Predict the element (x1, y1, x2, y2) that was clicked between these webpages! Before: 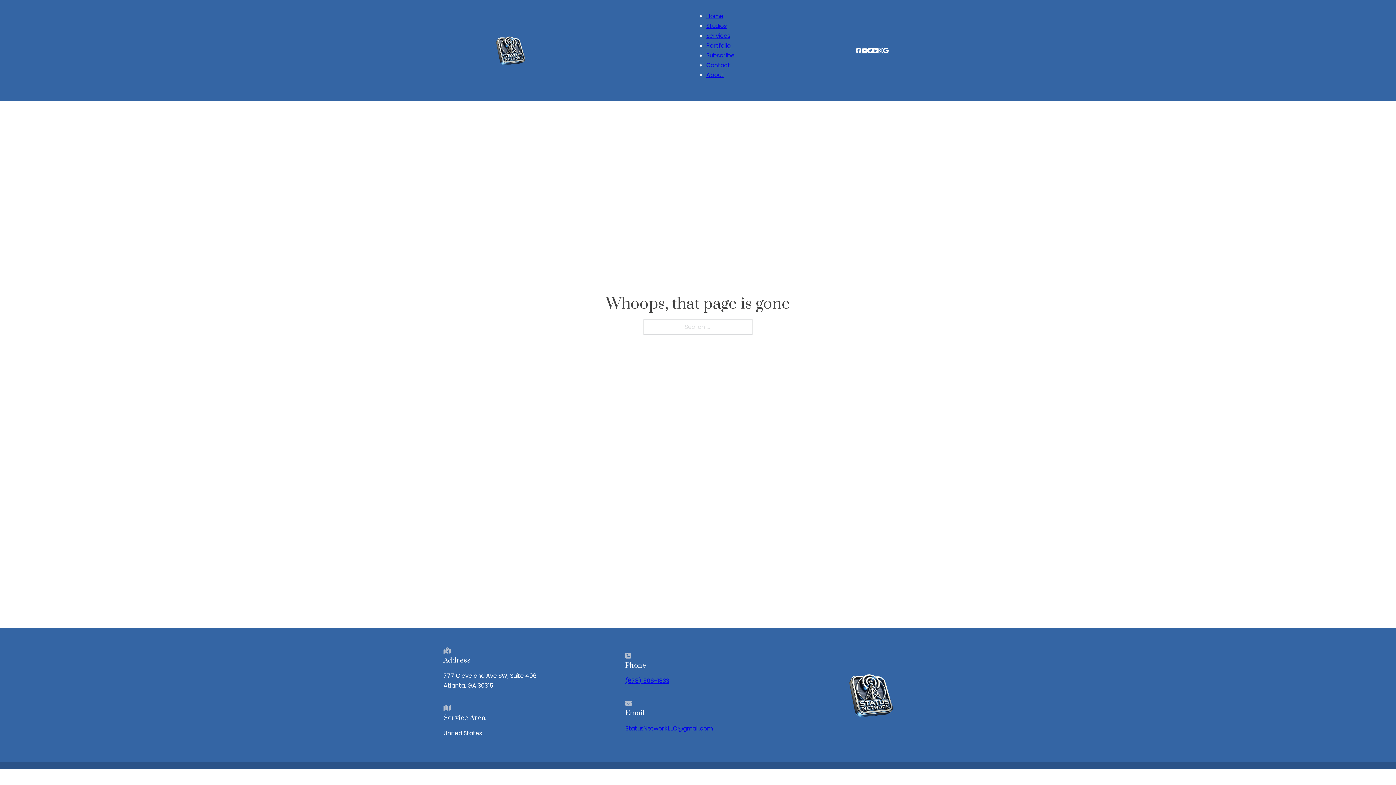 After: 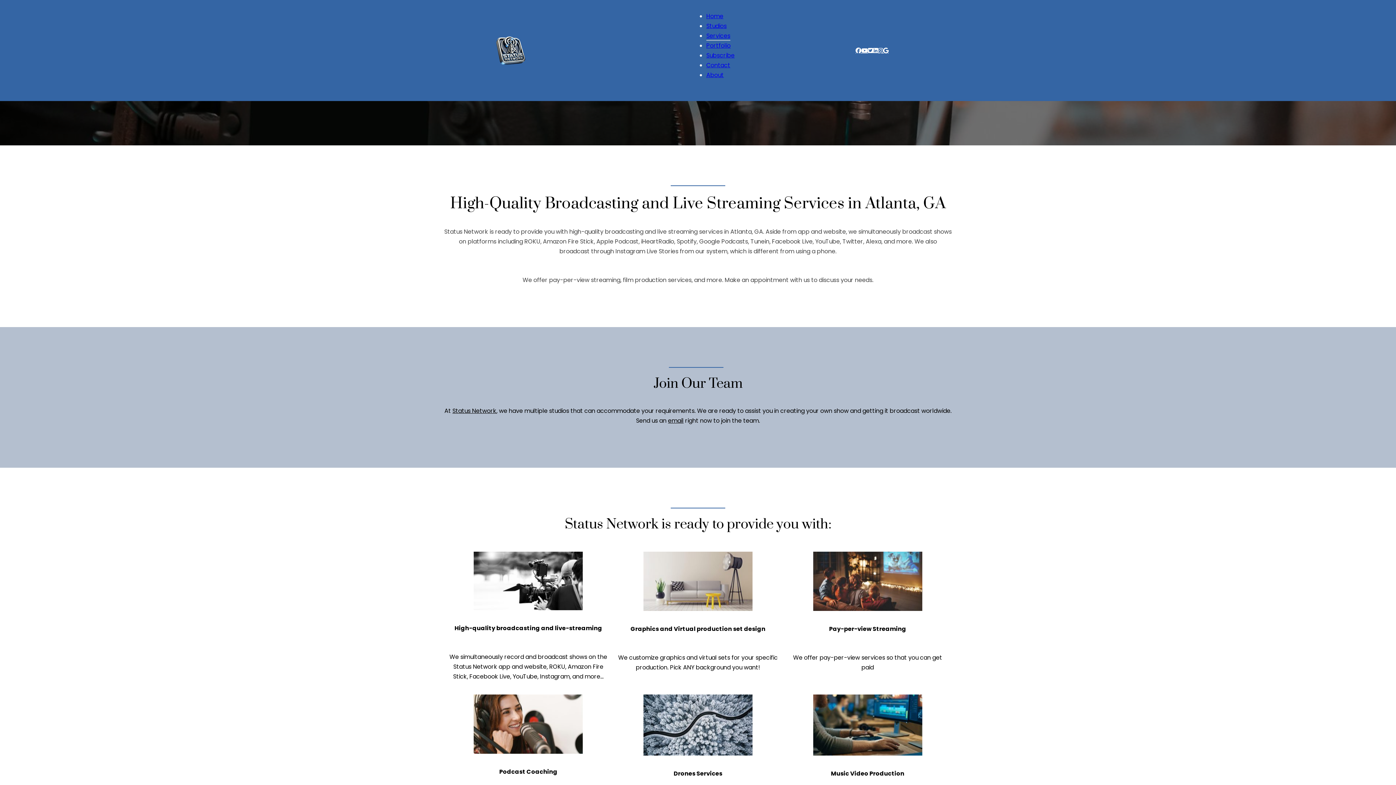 Action: label: Services bbox: (706, 31, 730, 40)